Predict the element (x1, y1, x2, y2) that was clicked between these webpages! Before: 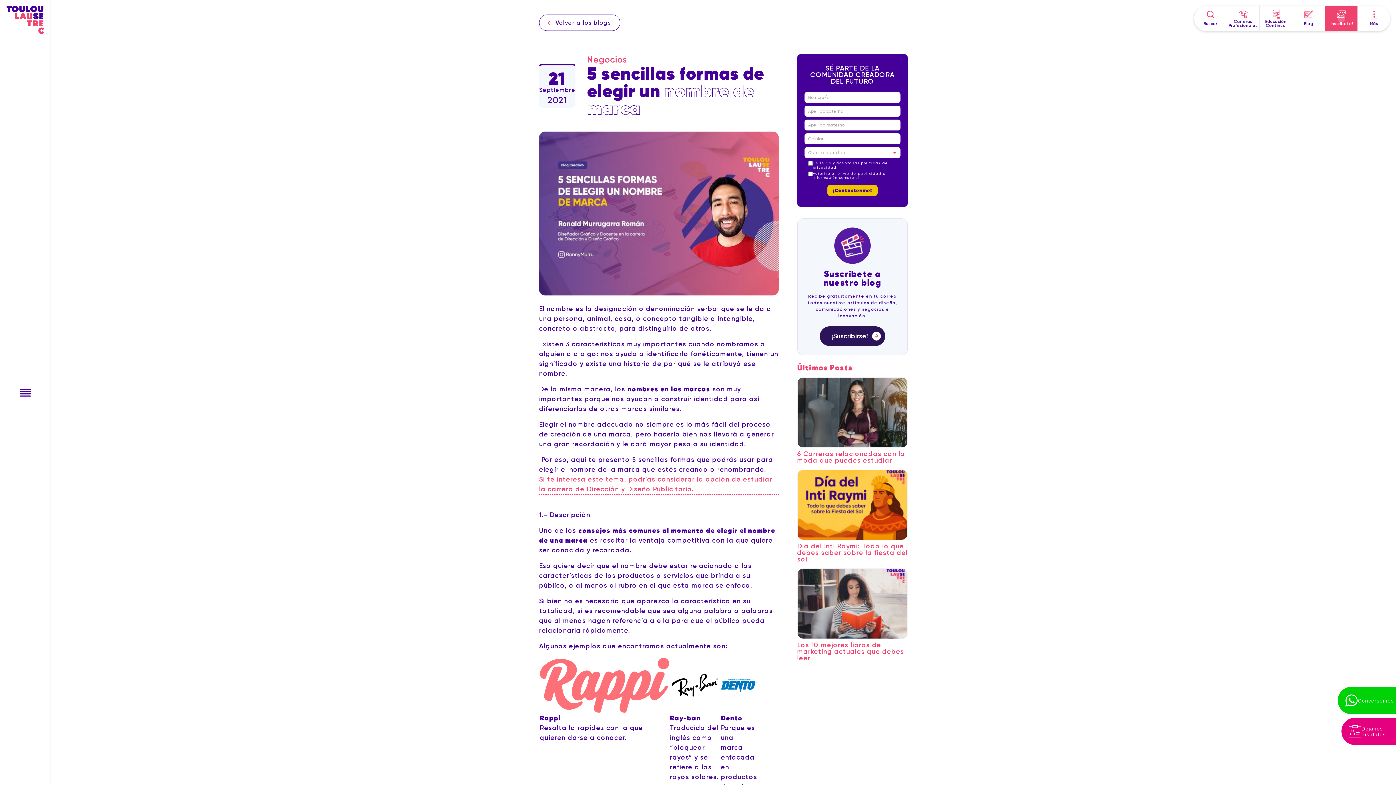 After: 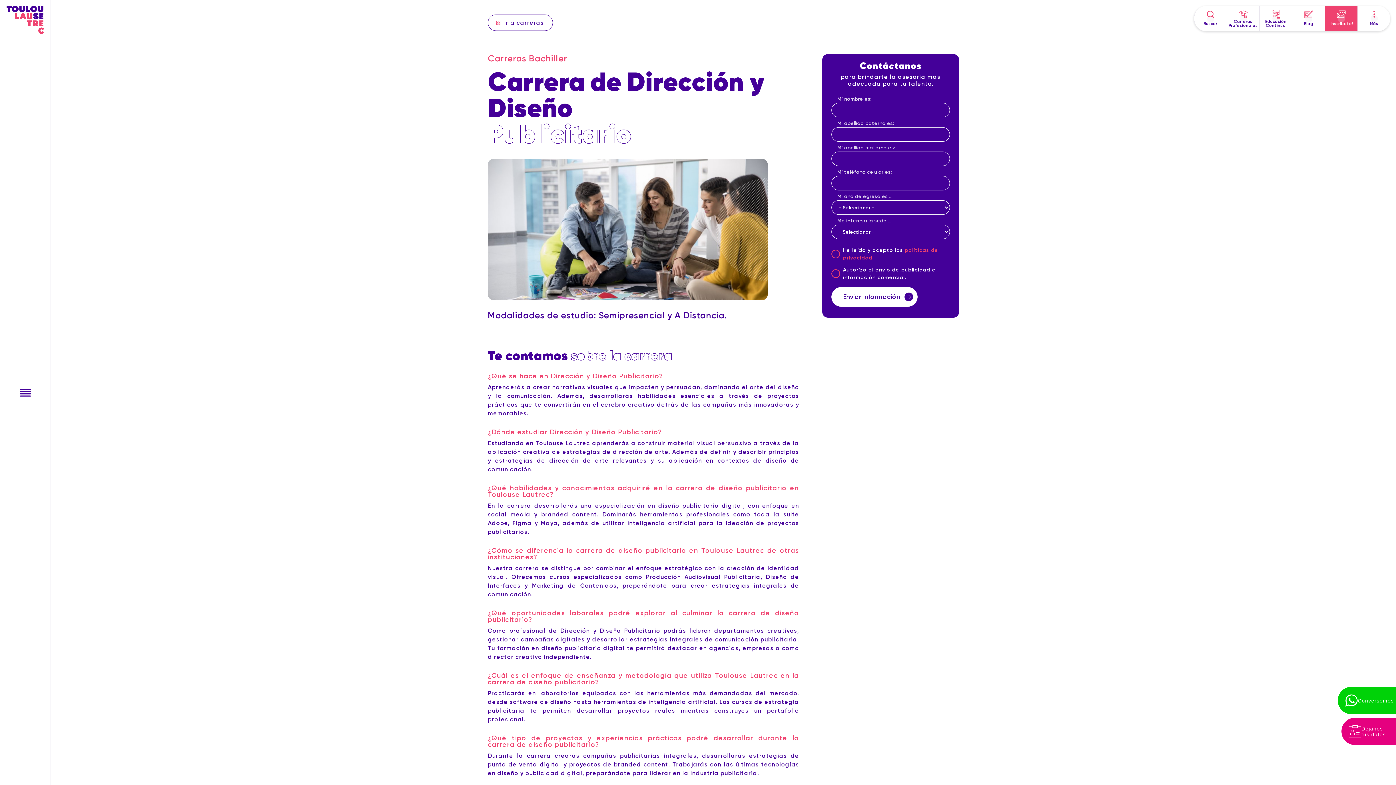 Action: label: Si te interesa este tema, podrías considerar la opción de estudiar la carrera de Dirección y Diseño Publicitario. bbox: (539, 475, 778, 495)